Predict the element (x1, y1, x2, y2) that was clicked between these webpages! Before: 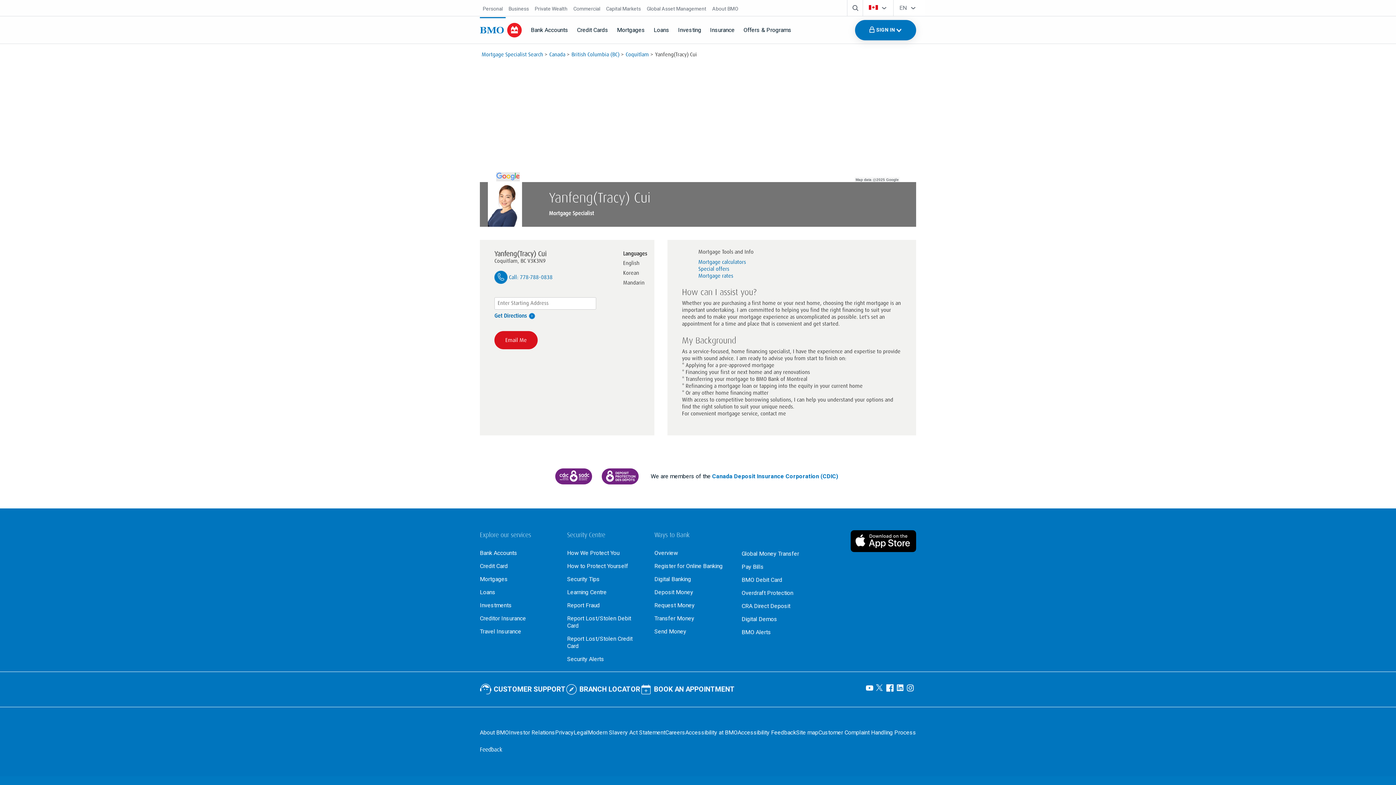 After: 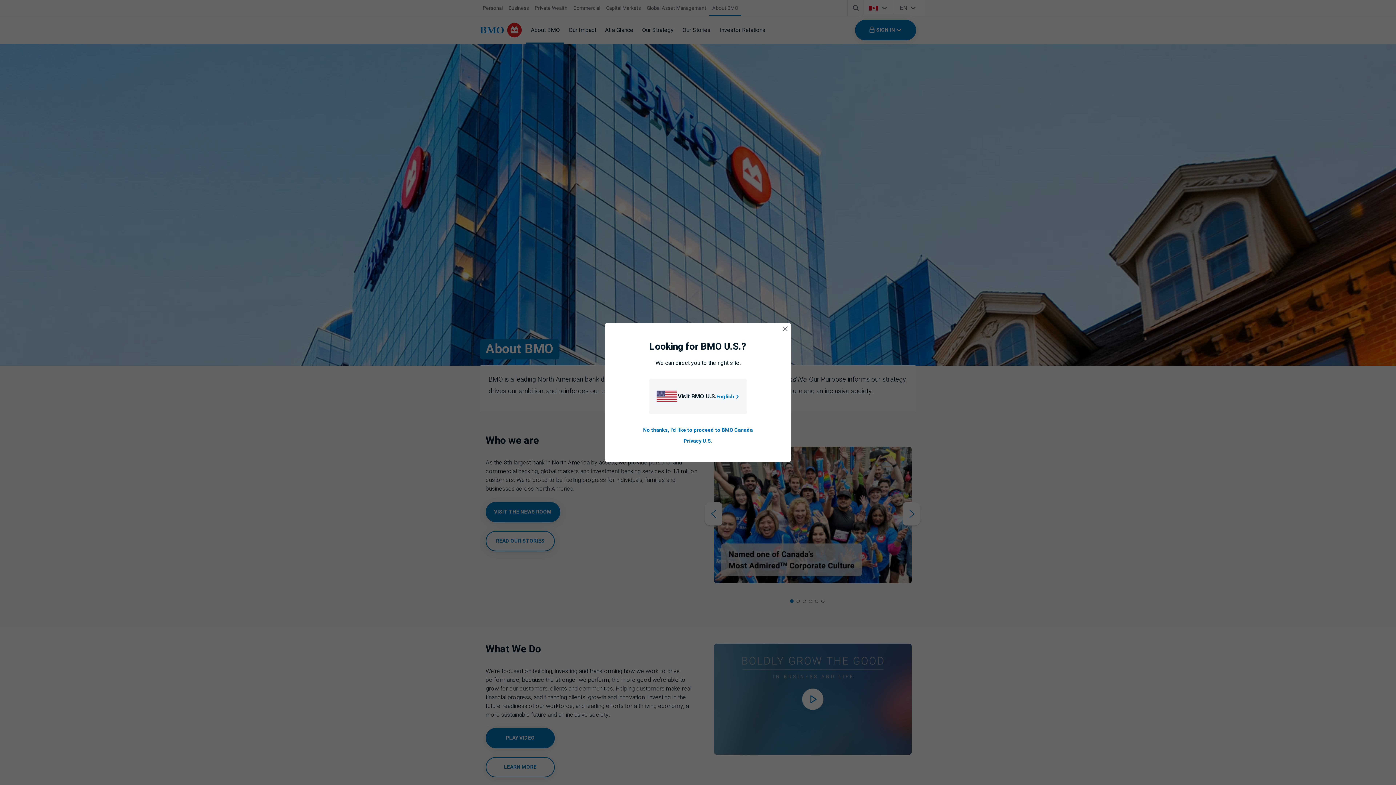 Action: label: About BMO bbox: (712, 5, 738, 12)